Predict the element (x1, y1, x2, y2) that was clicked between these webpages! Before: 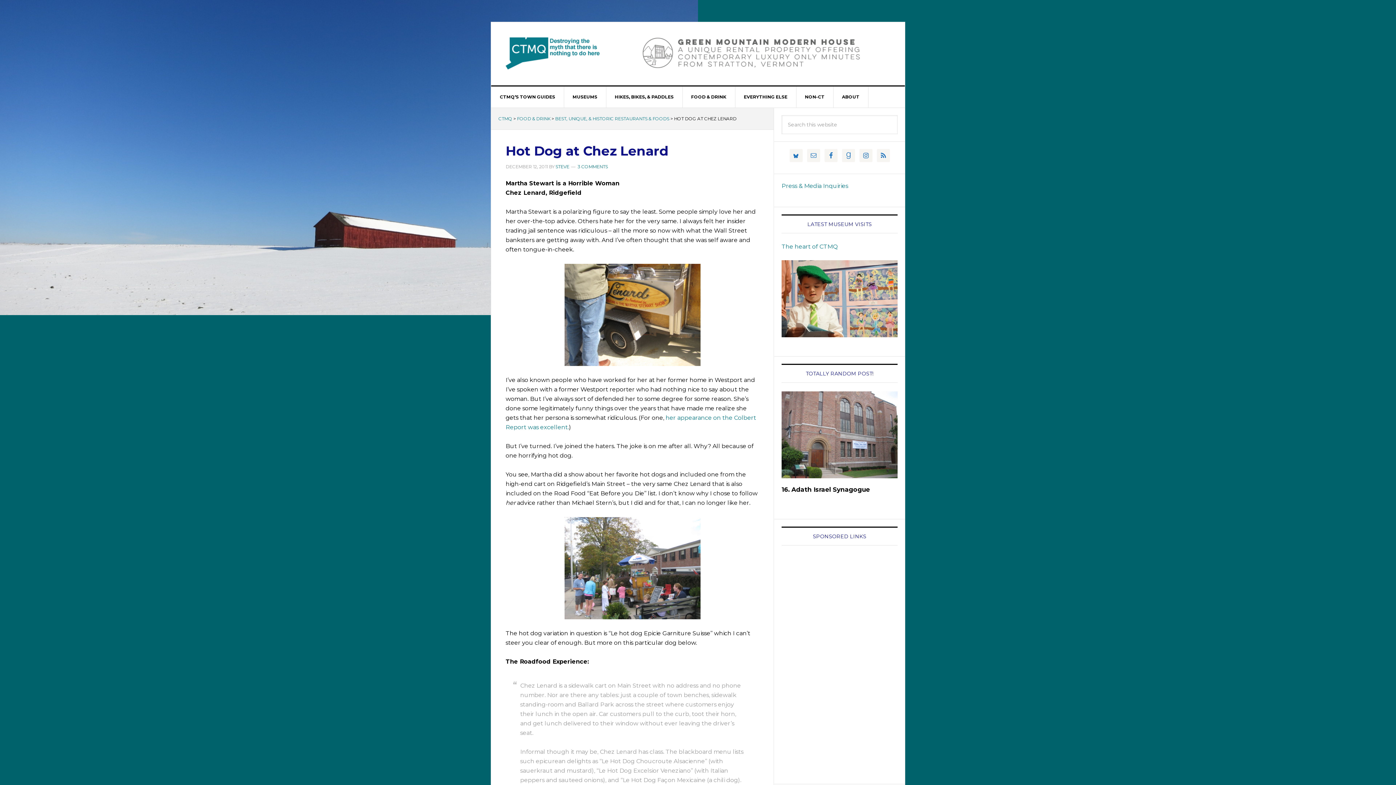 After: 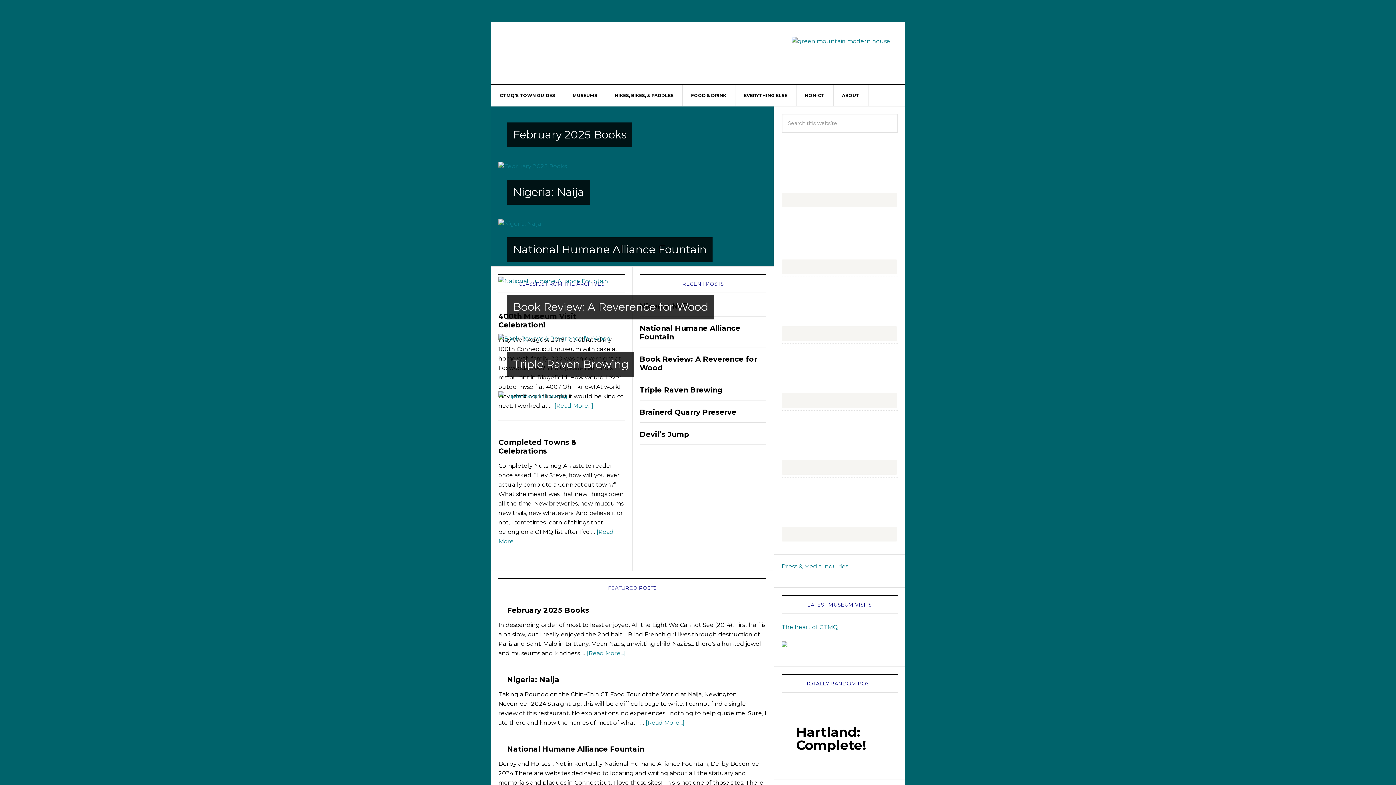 Action: bbox: (498, 116, 512, 121) label: CTMQ